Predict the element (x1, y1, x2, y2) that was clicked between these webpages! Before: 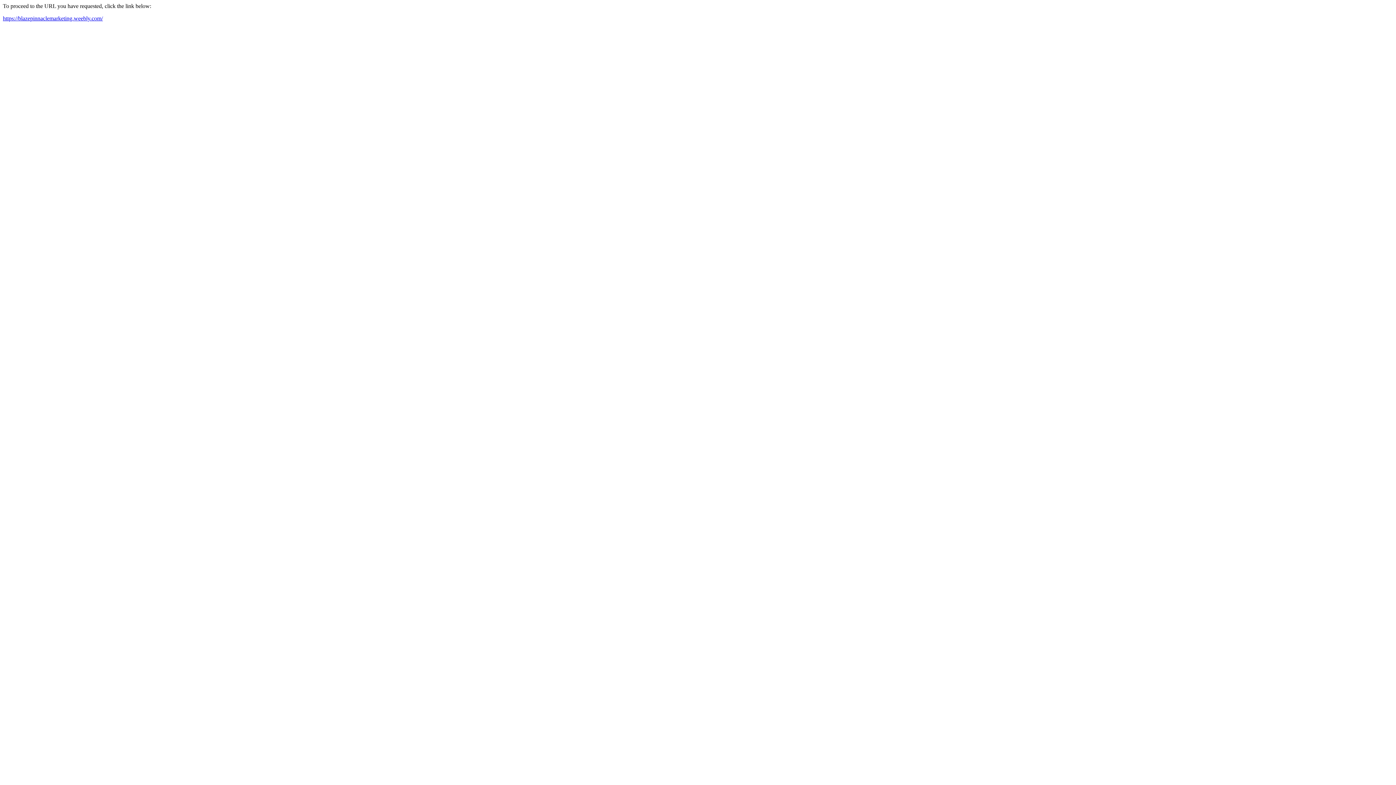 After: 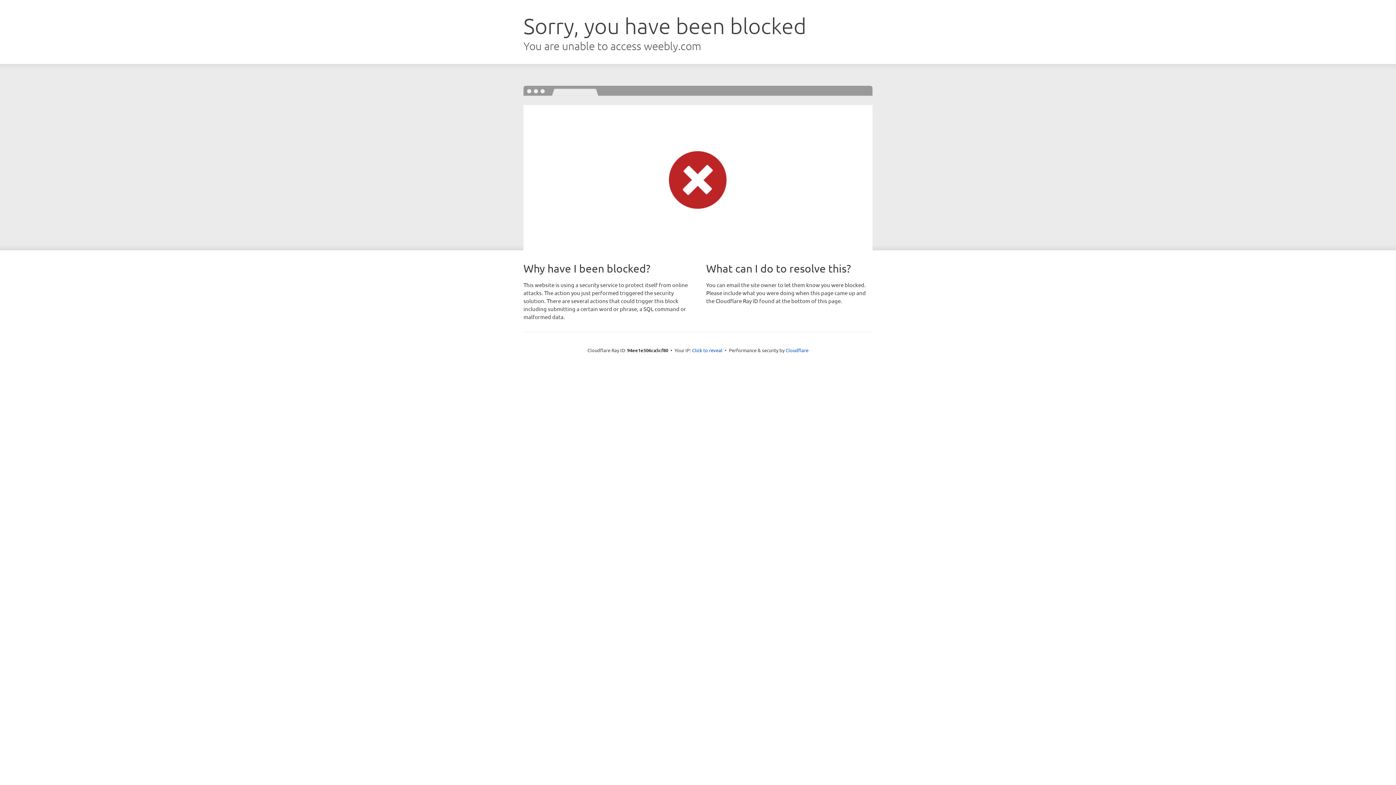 Action: label: https://blazepinnaclemarketing.weebly.com/ bbox: (2, 15, 102, 21)